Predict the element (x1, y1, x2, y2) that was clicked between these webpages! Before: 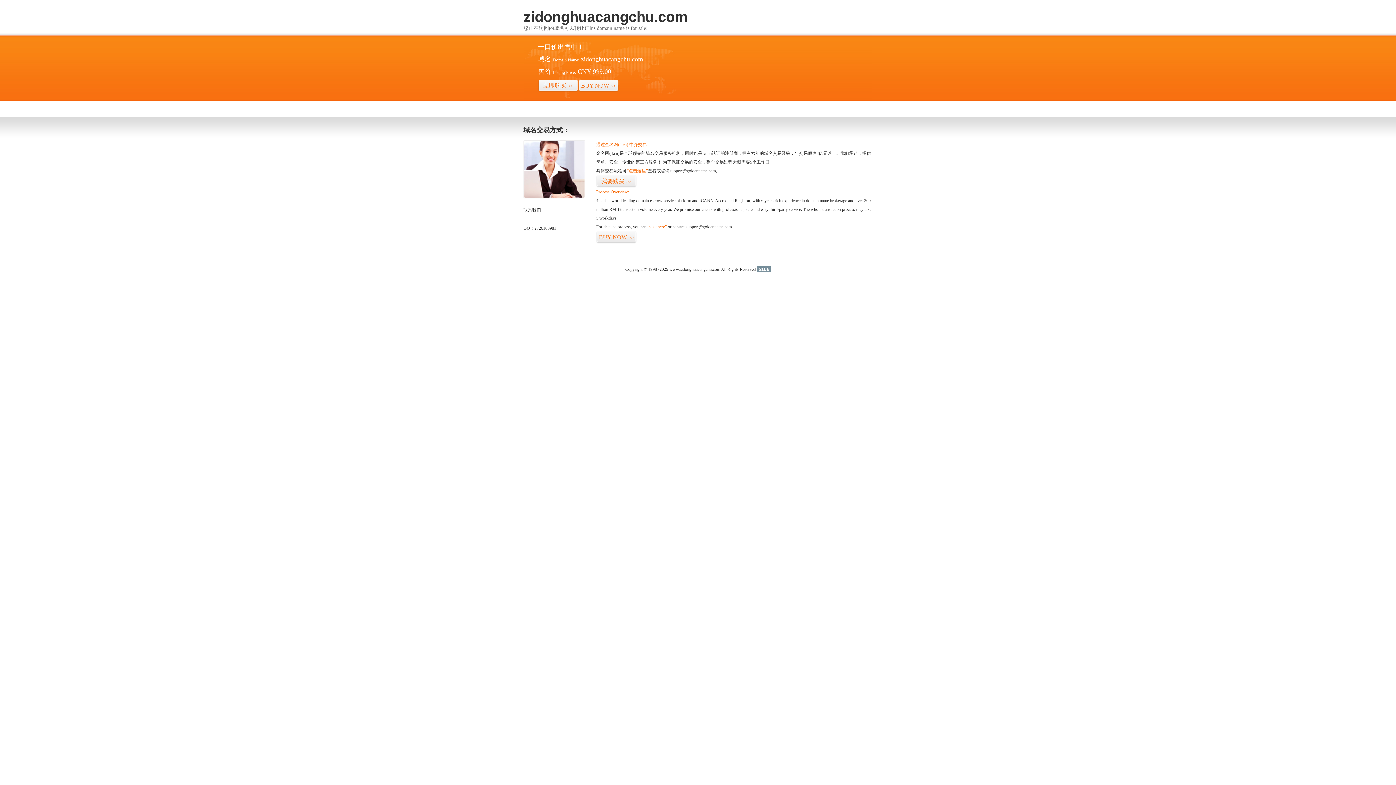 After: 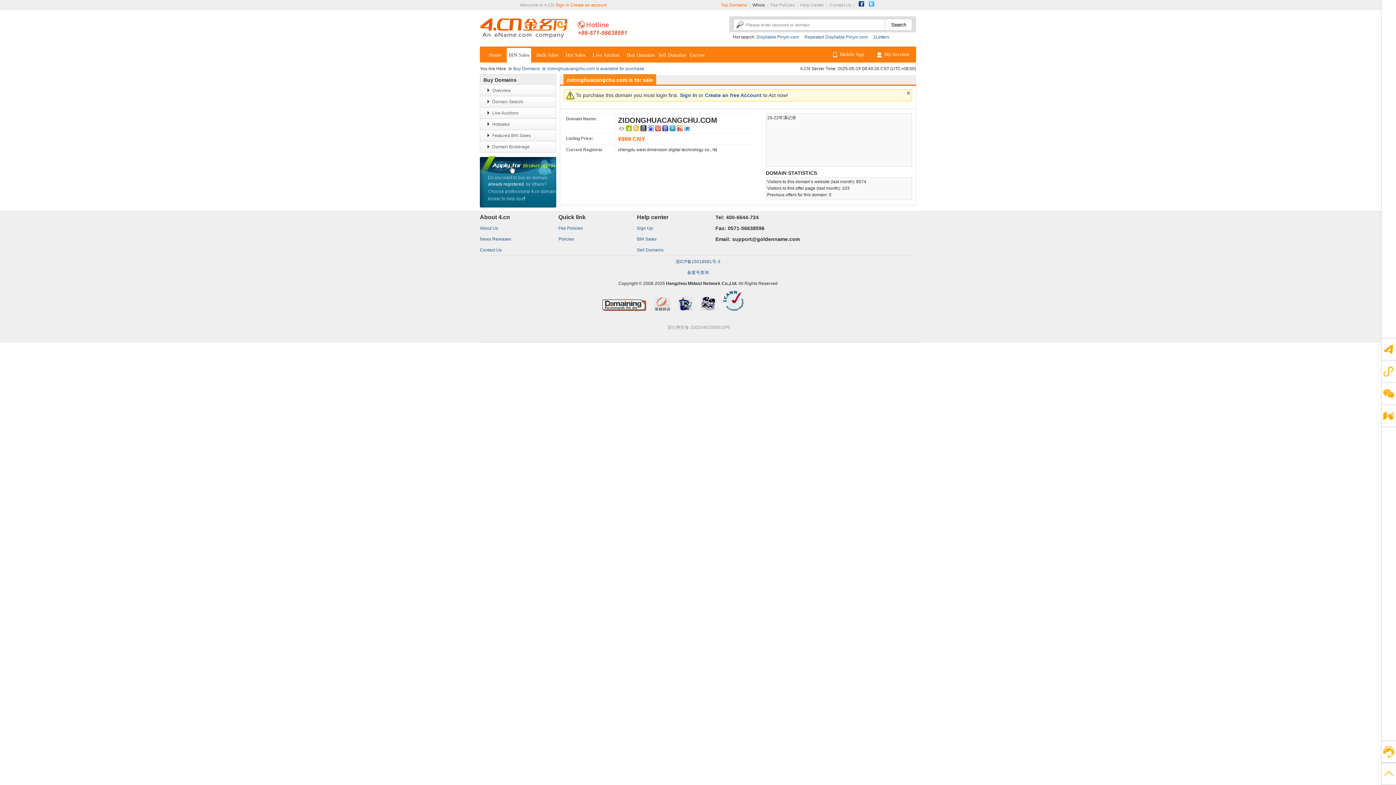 Action: label: BUY NOW>> bbox: (596, 231, 636, 243)